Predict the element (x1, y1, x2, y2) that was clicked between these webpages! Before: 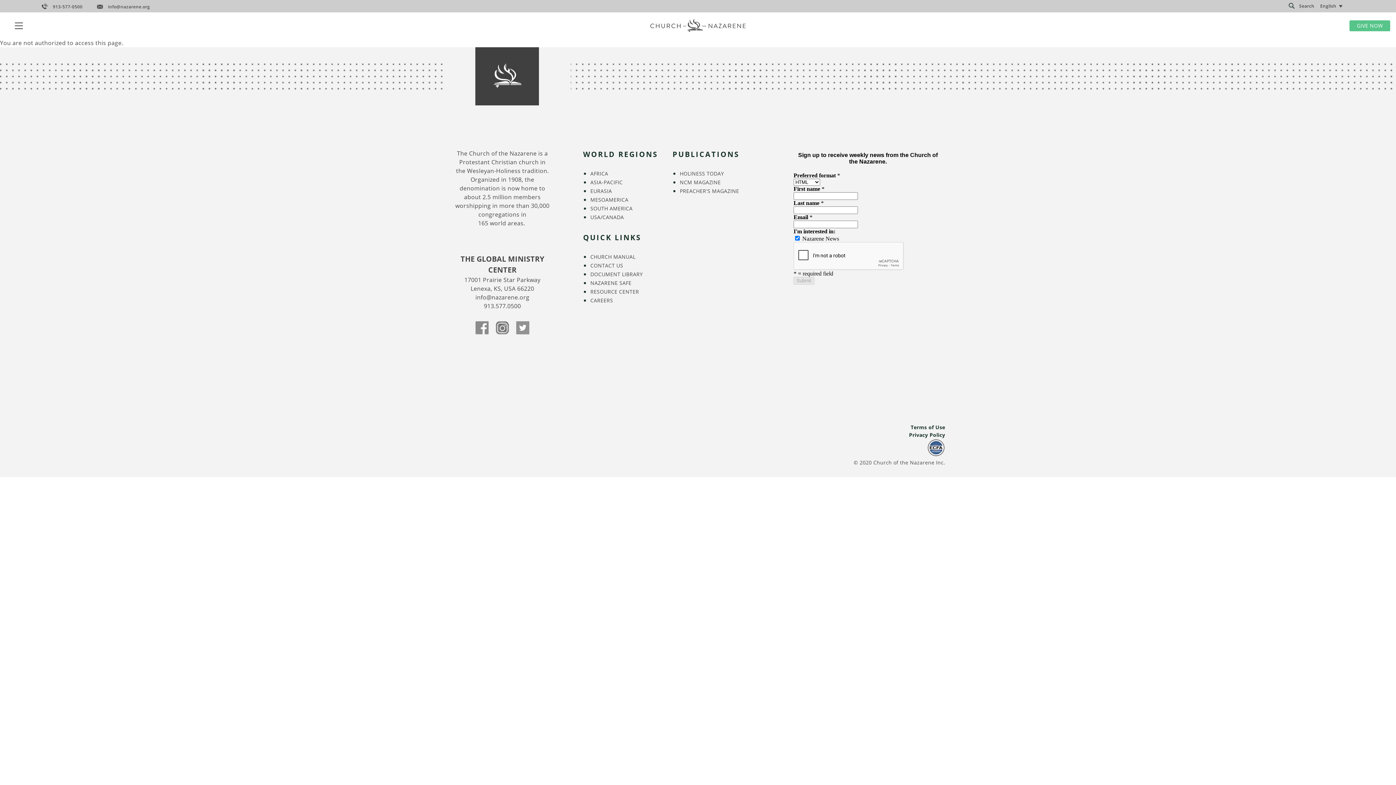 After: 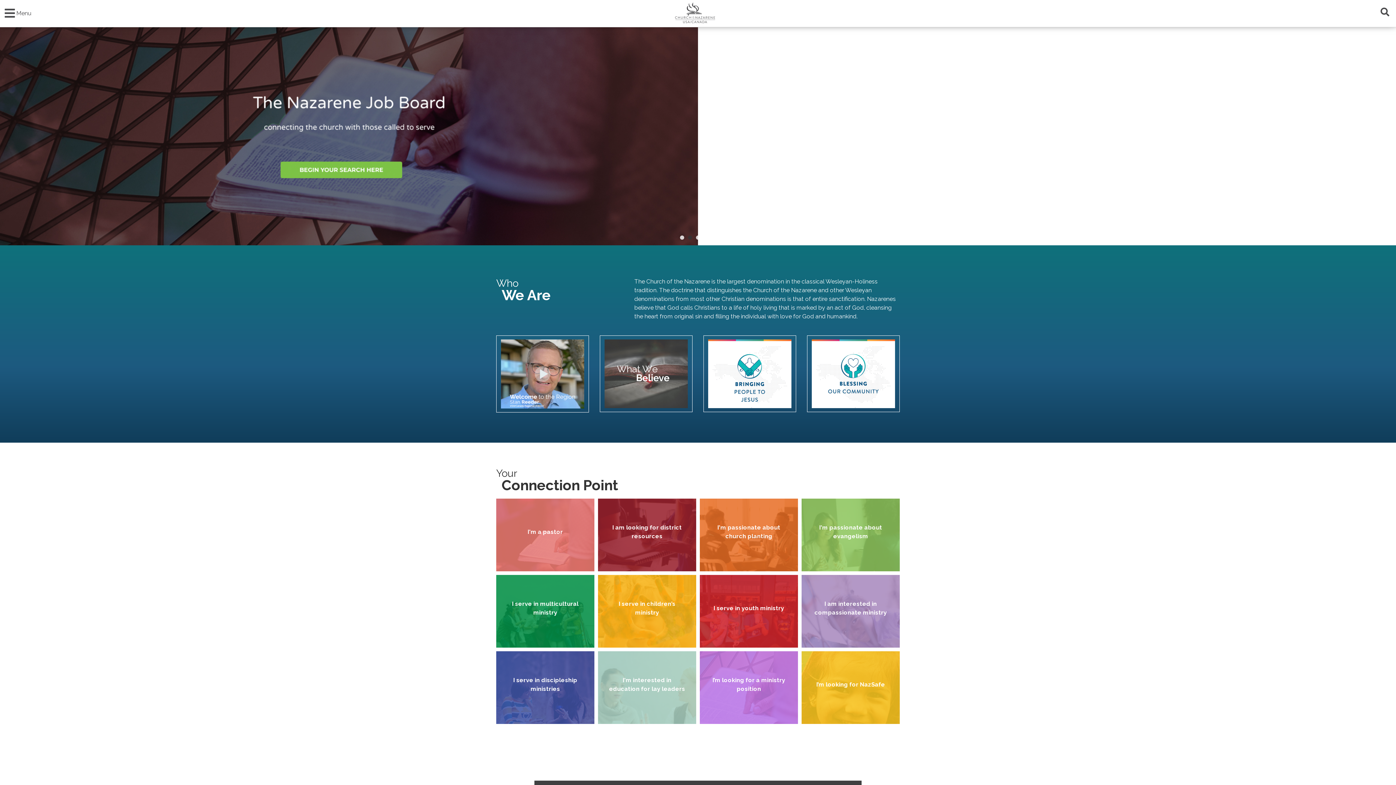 Action: label: USA/CANADA bbox: (590, 213, 624, 220)